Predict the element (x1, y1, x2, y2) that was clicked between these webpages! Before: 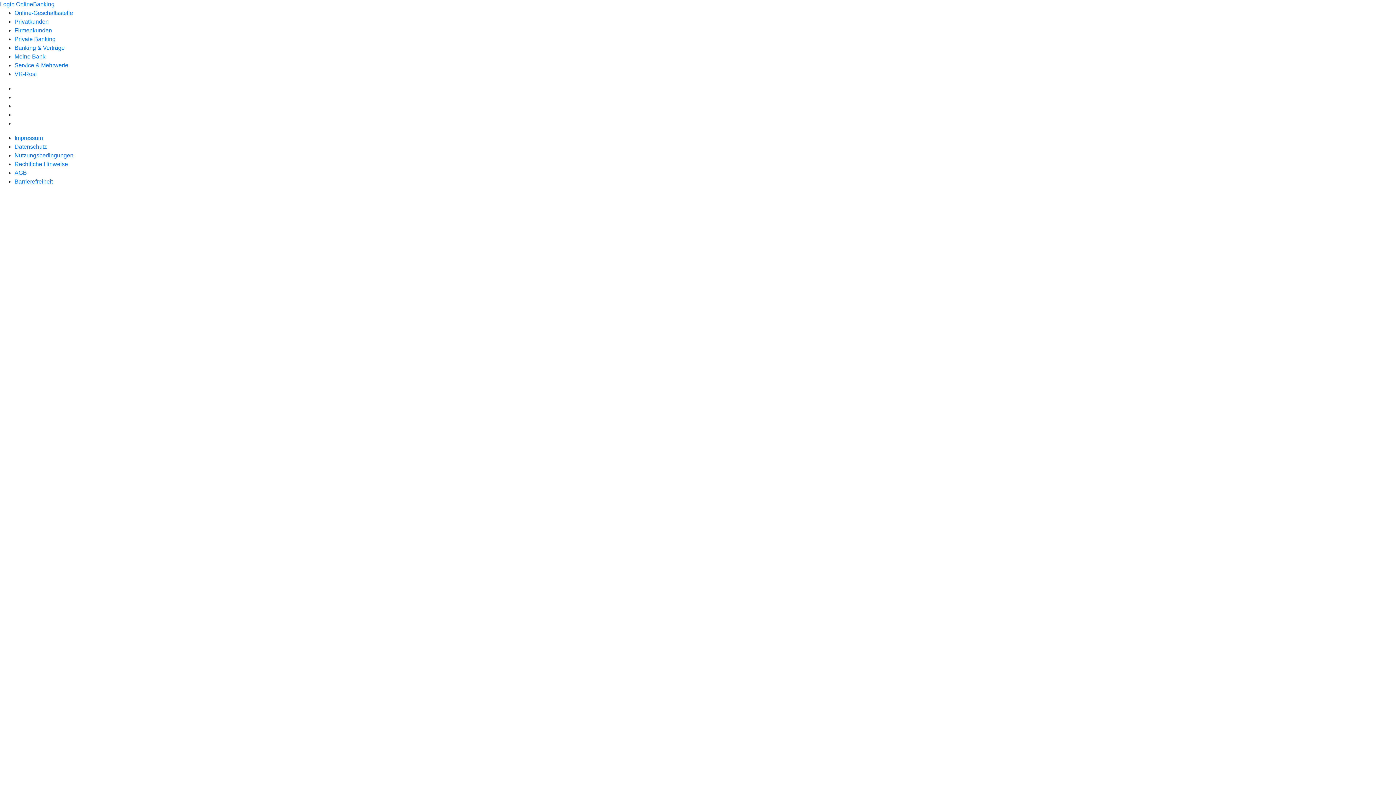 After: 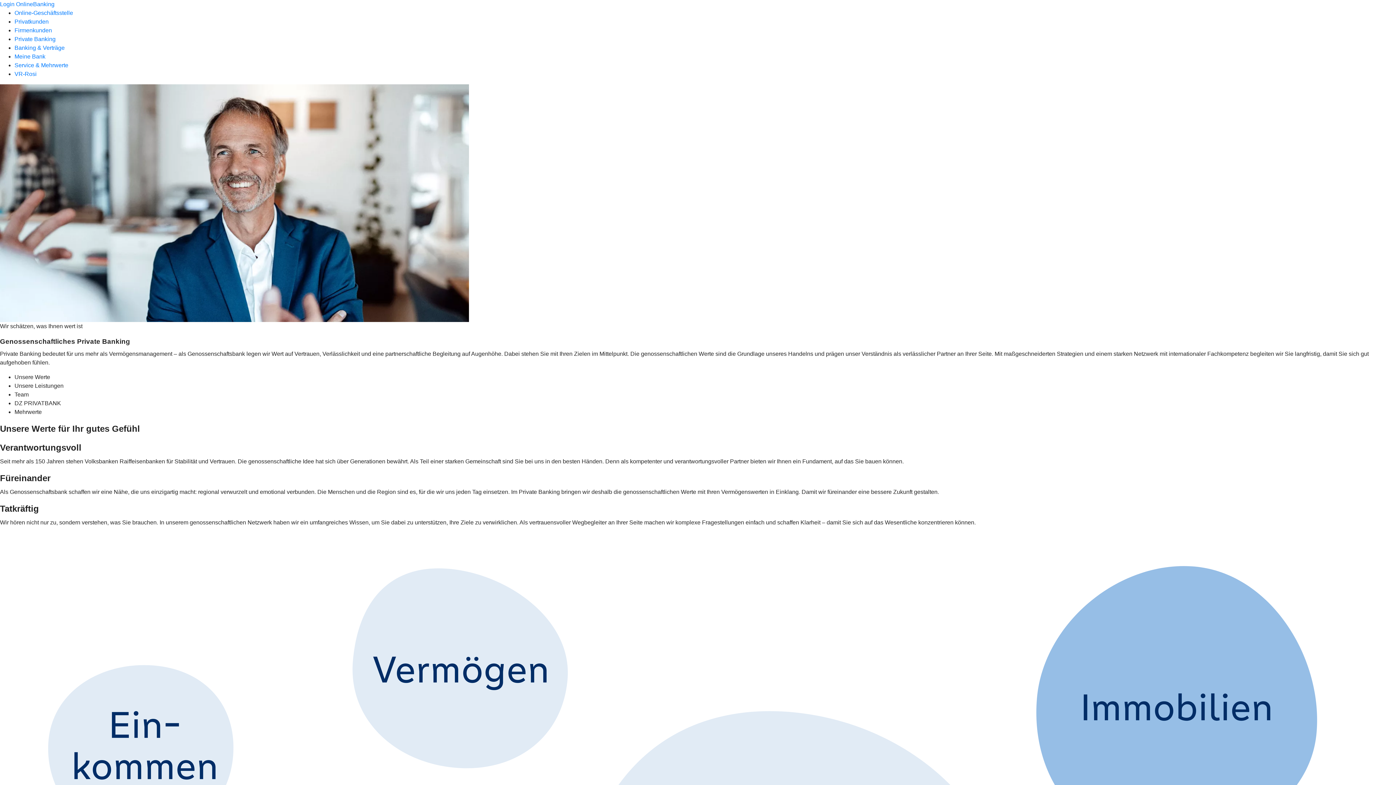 Action: label: Private Banking bbox: (14, 36, 55, 42)